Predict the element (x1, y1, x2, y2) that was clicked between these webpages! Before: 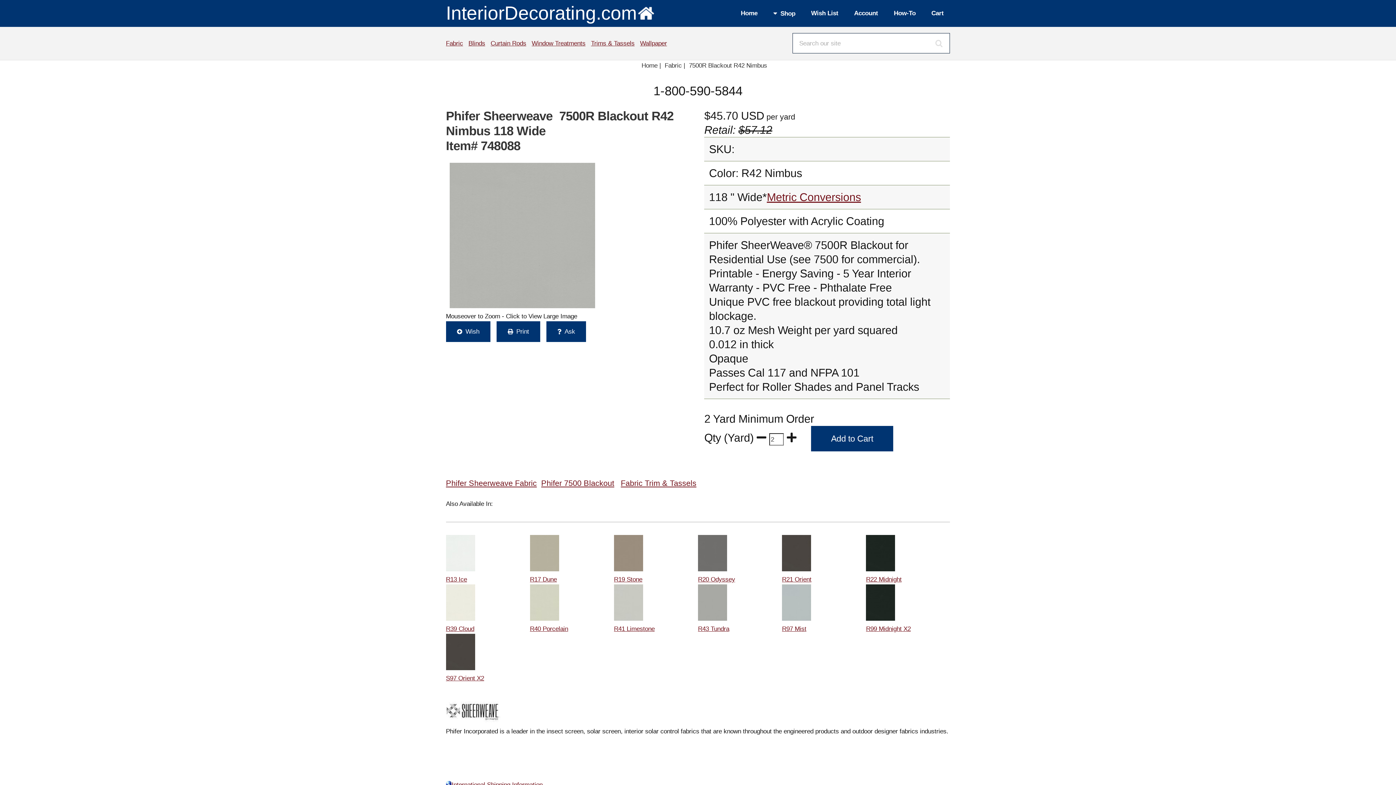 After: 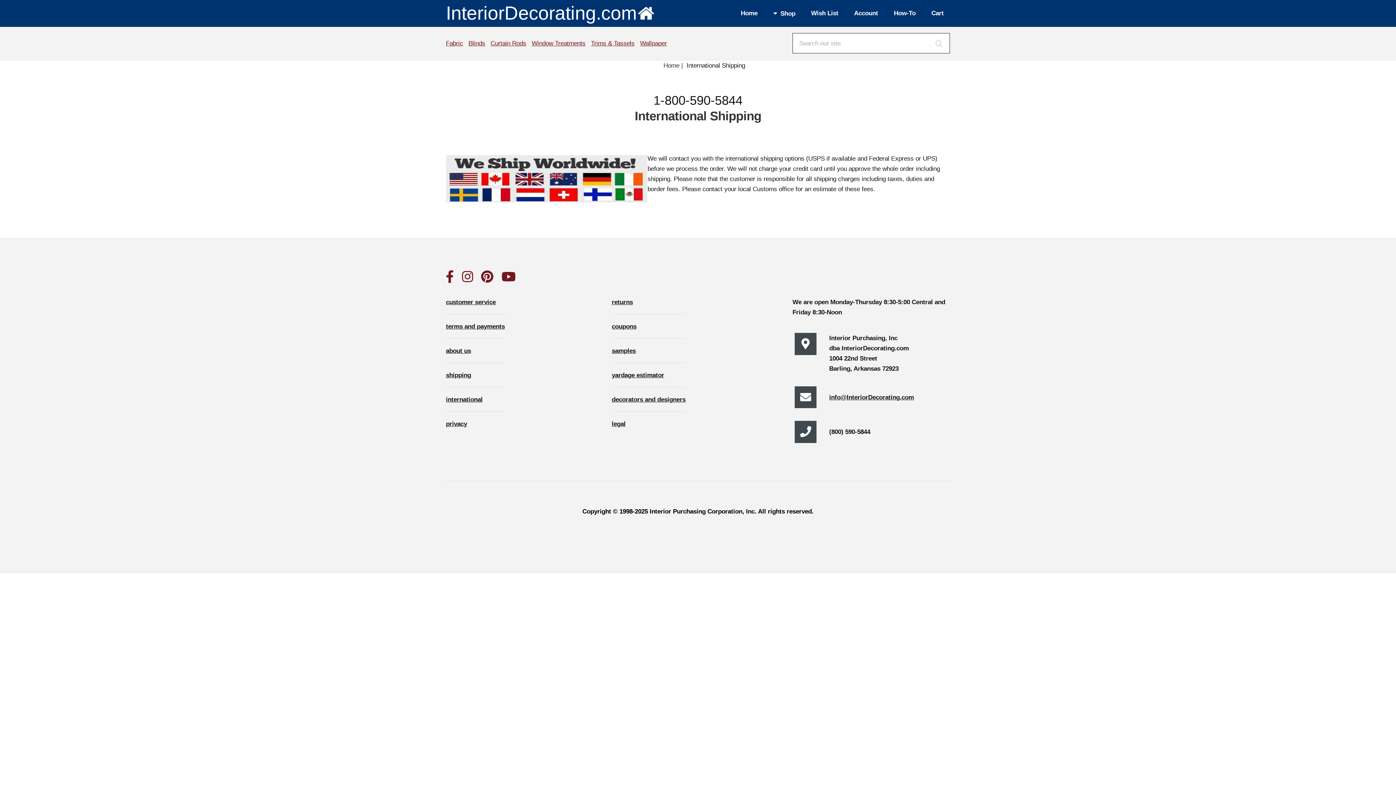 Action: label: International Shipping Information bbox: (446, 781, 542, 788)